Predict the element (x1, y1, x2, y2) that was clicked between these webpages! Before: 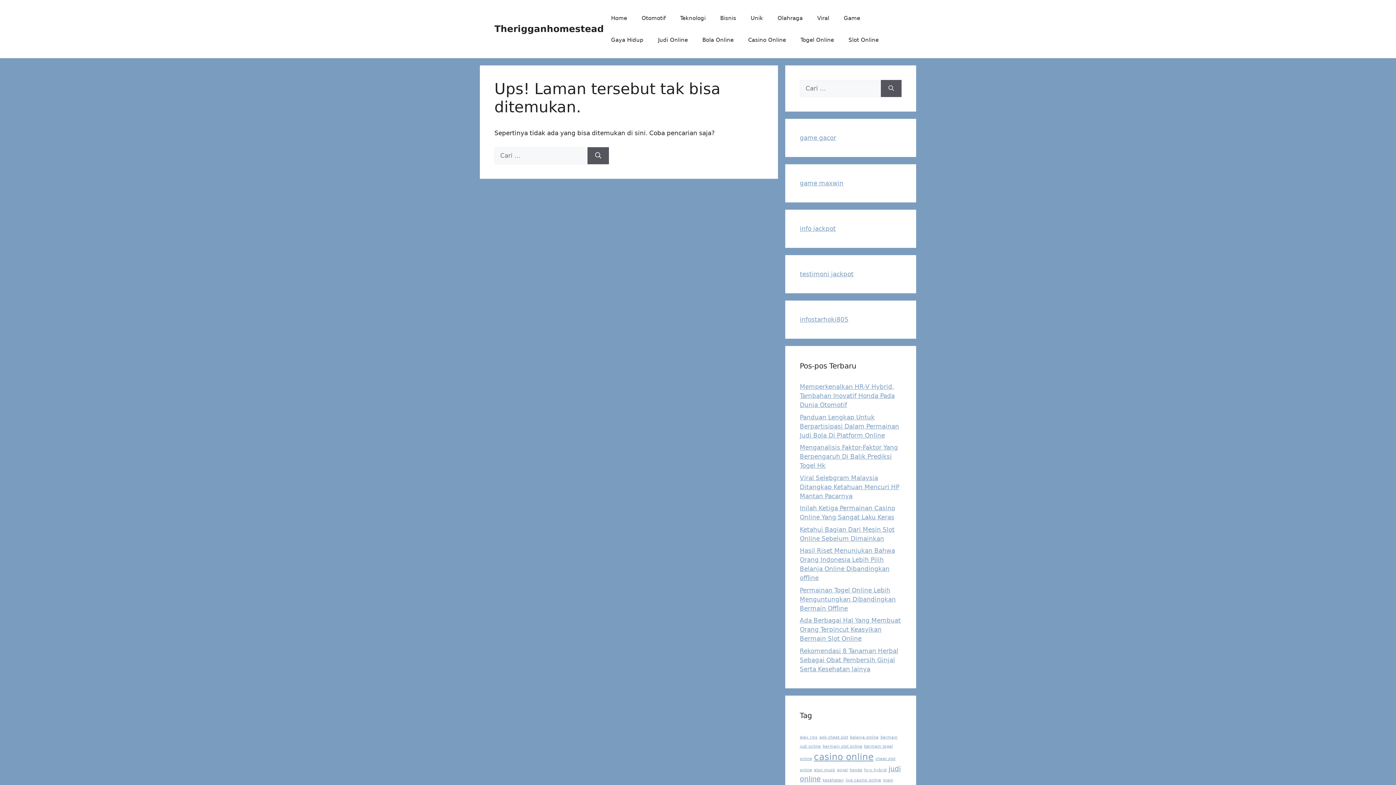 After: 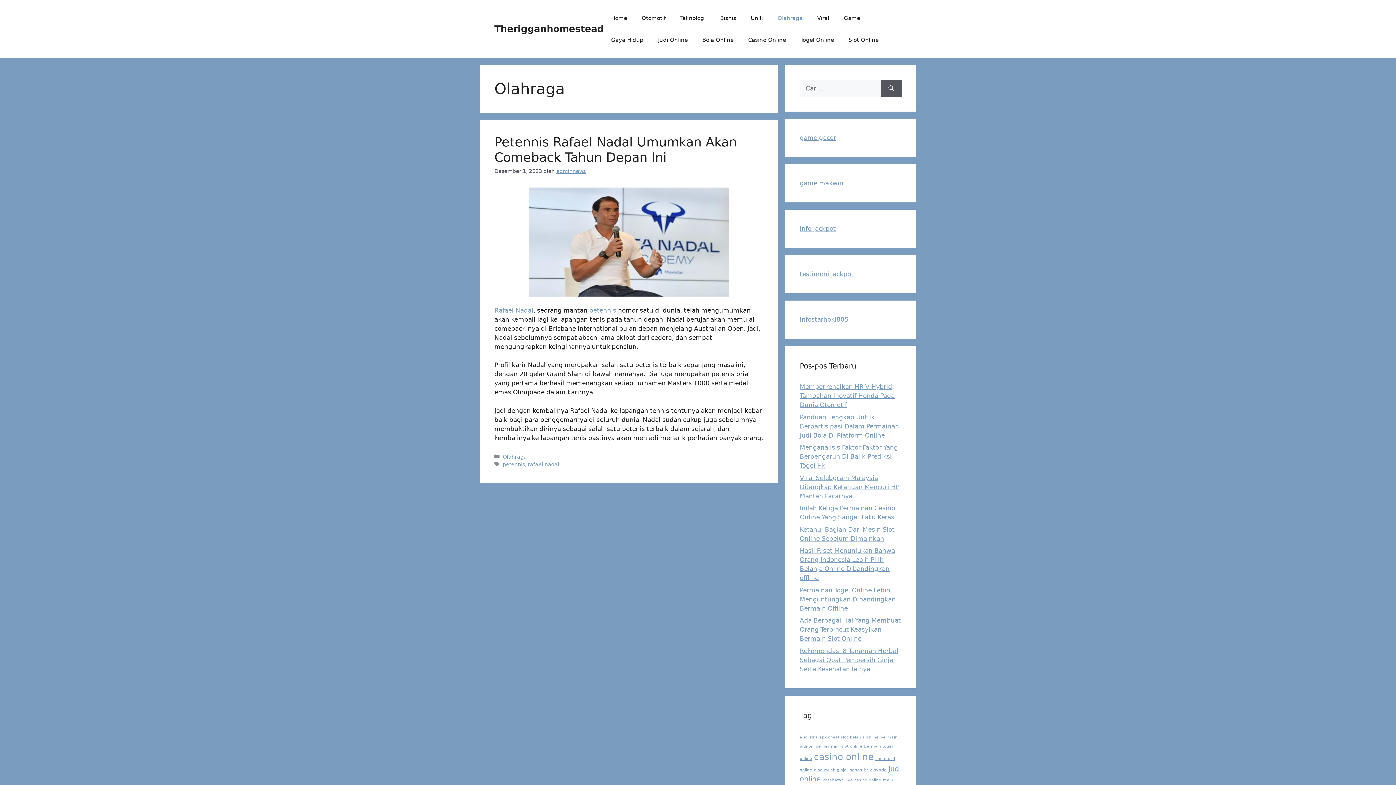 Action: bbox: (770, 7, 810, 29) label: Olahraga